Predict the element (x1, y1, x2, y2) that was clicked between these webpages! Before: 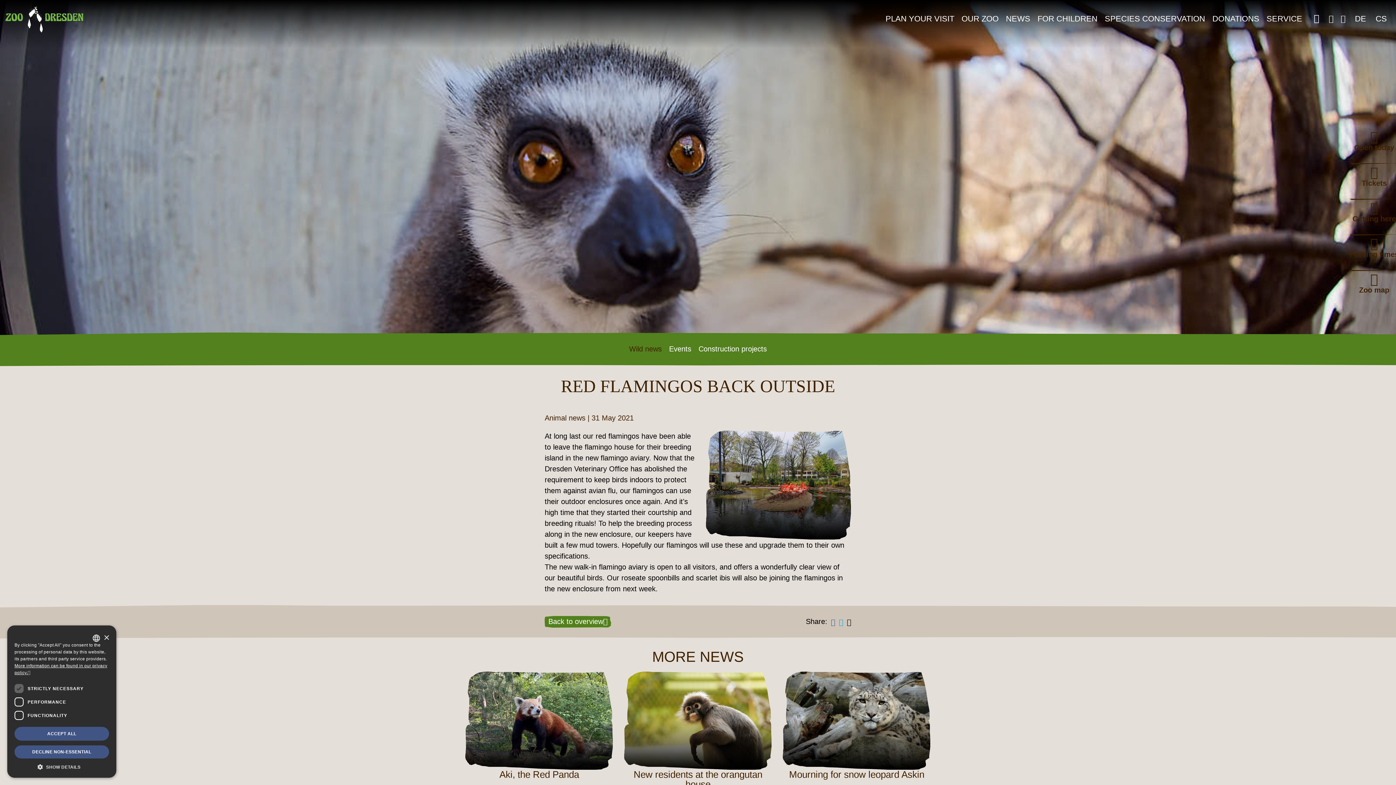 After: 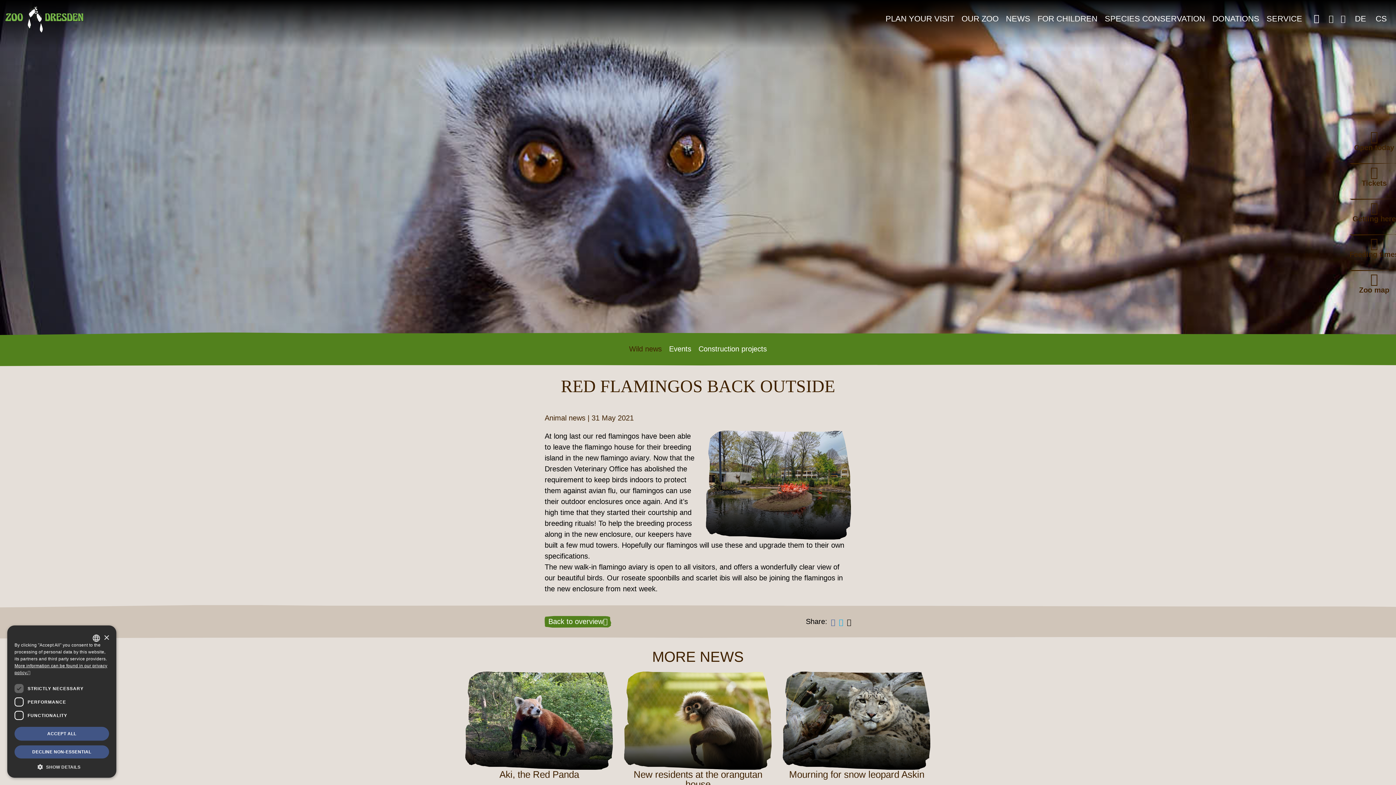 Action: bbox: (827, 618, 835, 626) label: Facebook sharing link